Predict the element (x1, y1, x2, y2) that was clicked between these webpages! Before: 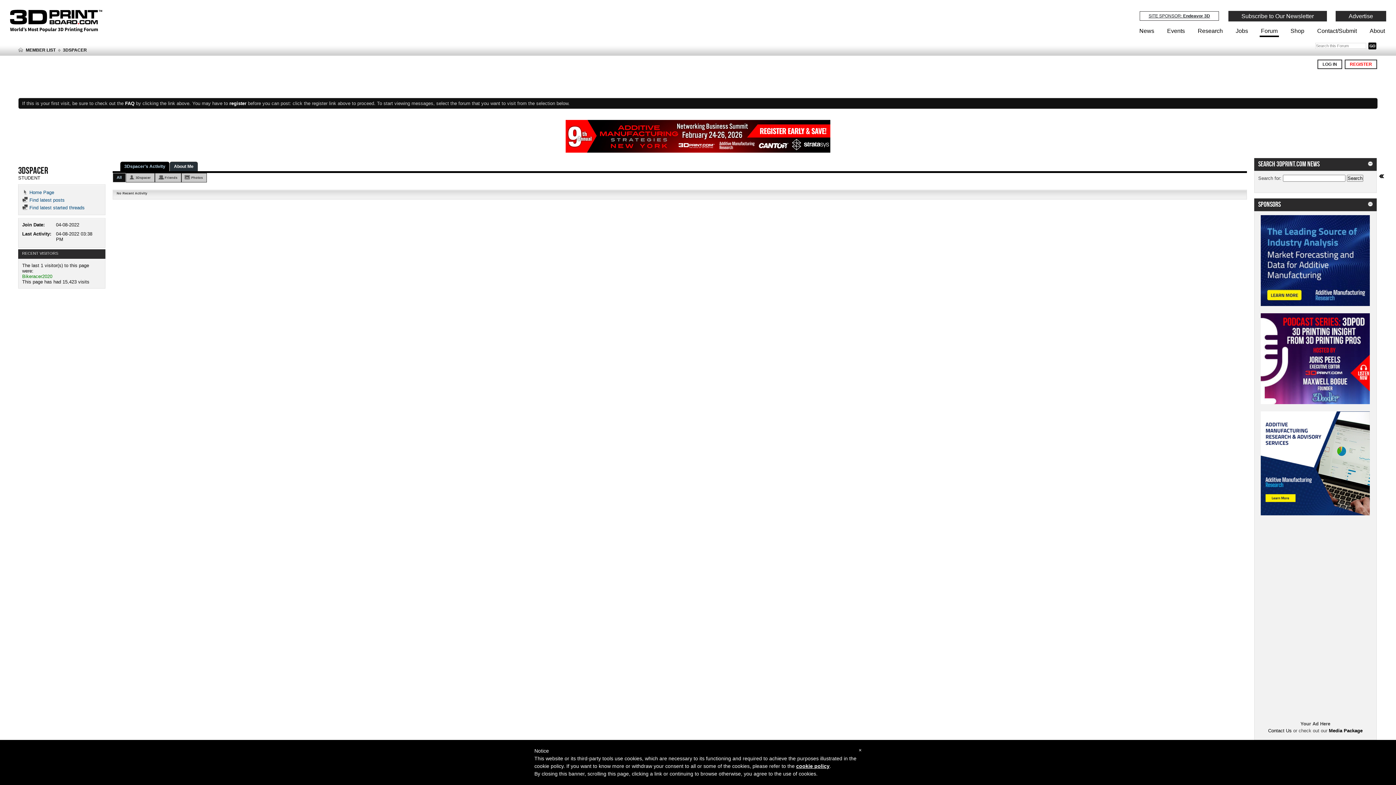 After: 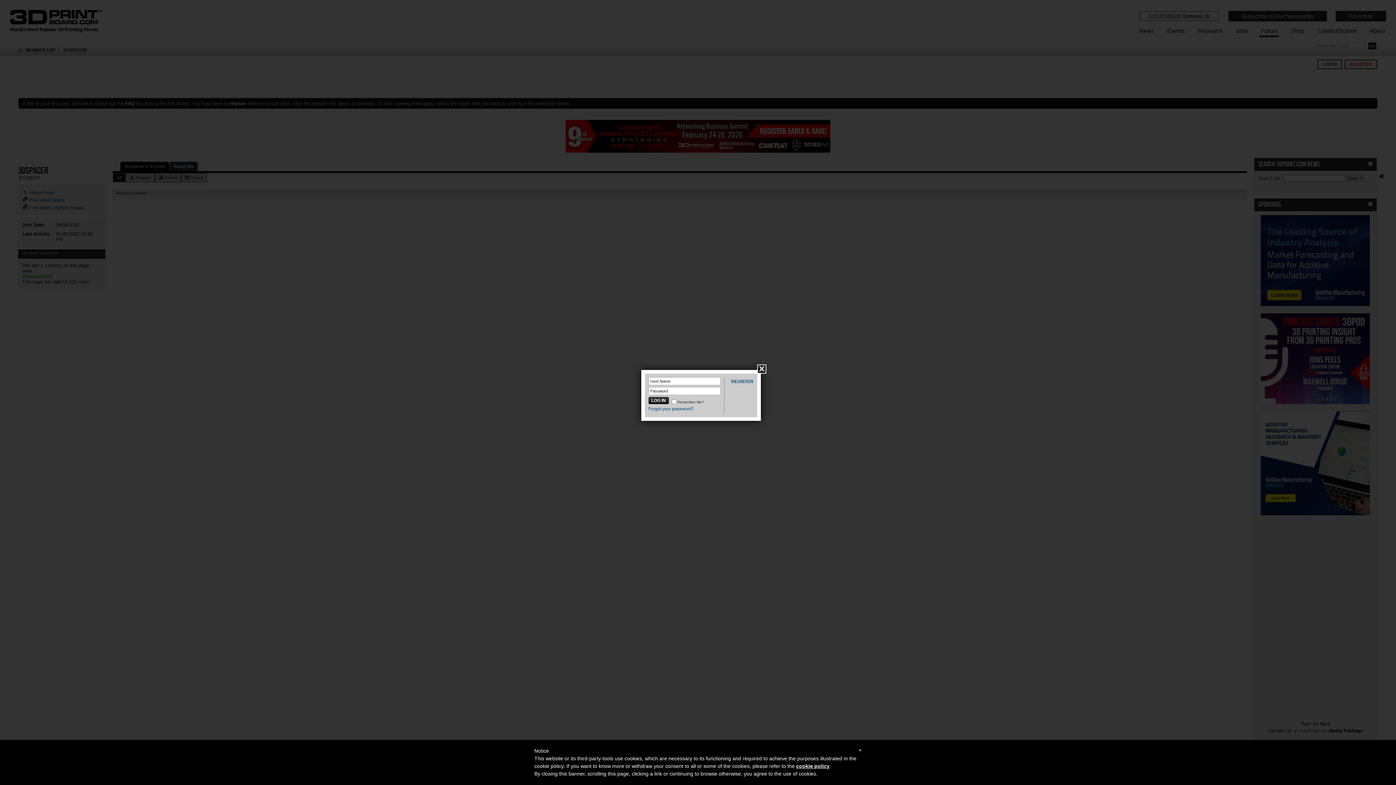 Action: bbox: (1317, 59, 1342, 69) label: LOG IN